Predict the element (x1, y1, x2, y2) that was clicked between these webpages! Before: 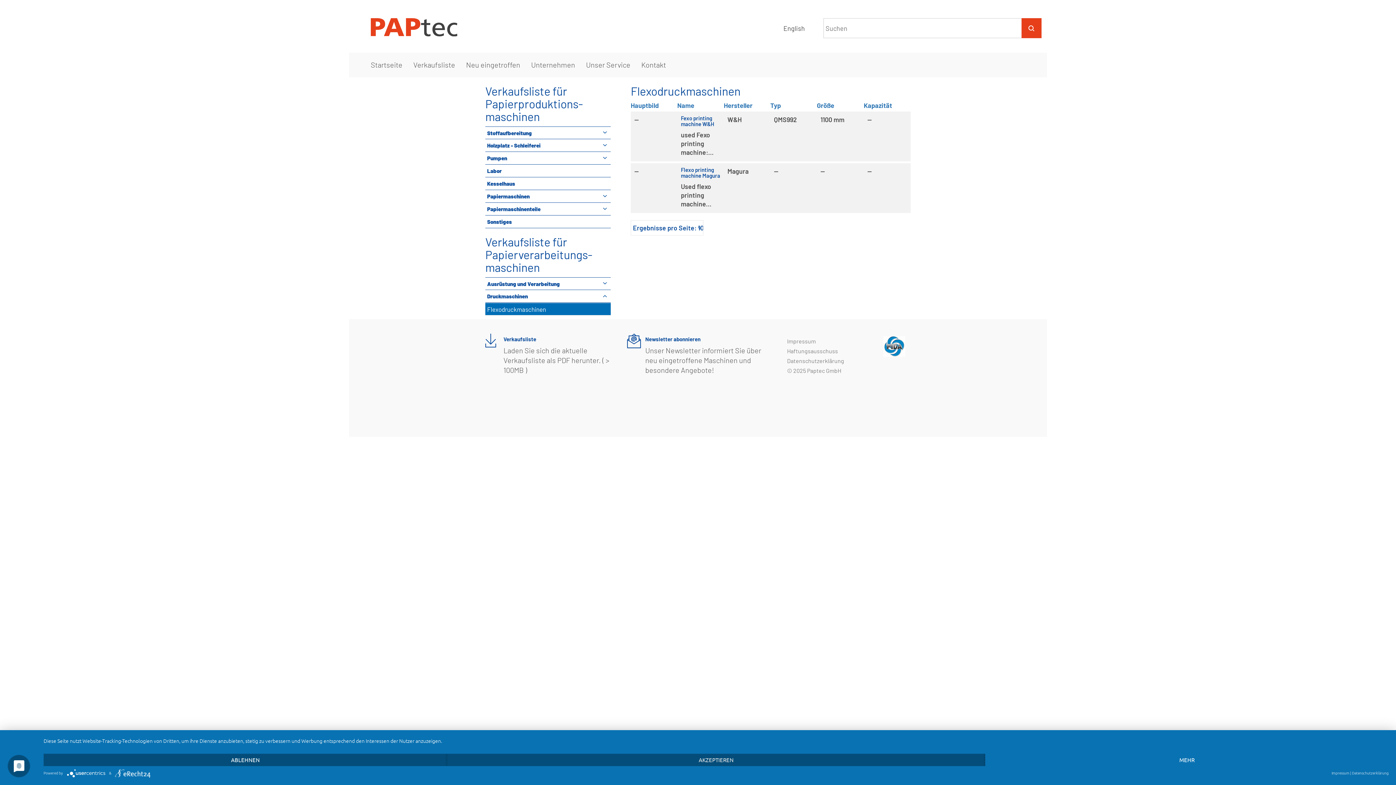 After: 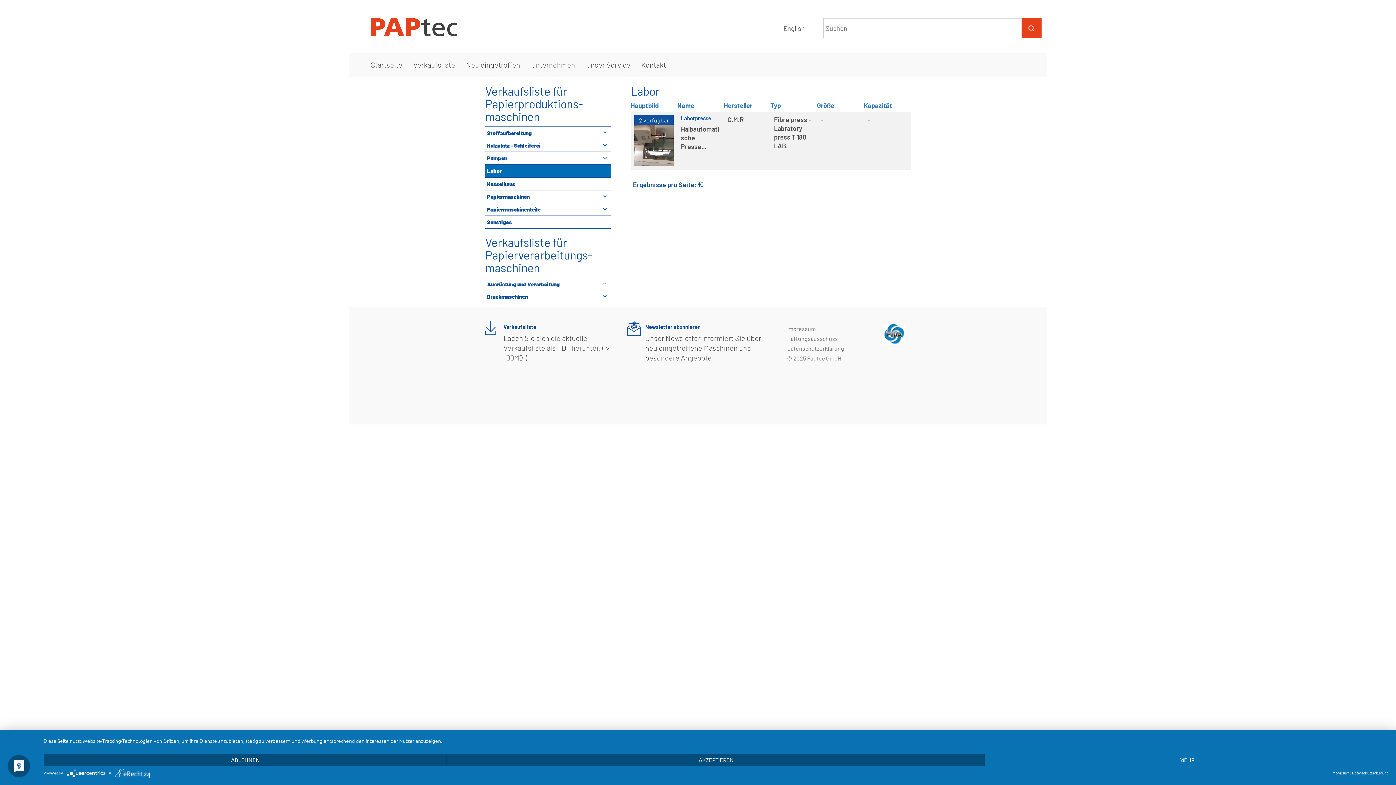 Action: bbox: (485, 164, 610, 177) label: Labor